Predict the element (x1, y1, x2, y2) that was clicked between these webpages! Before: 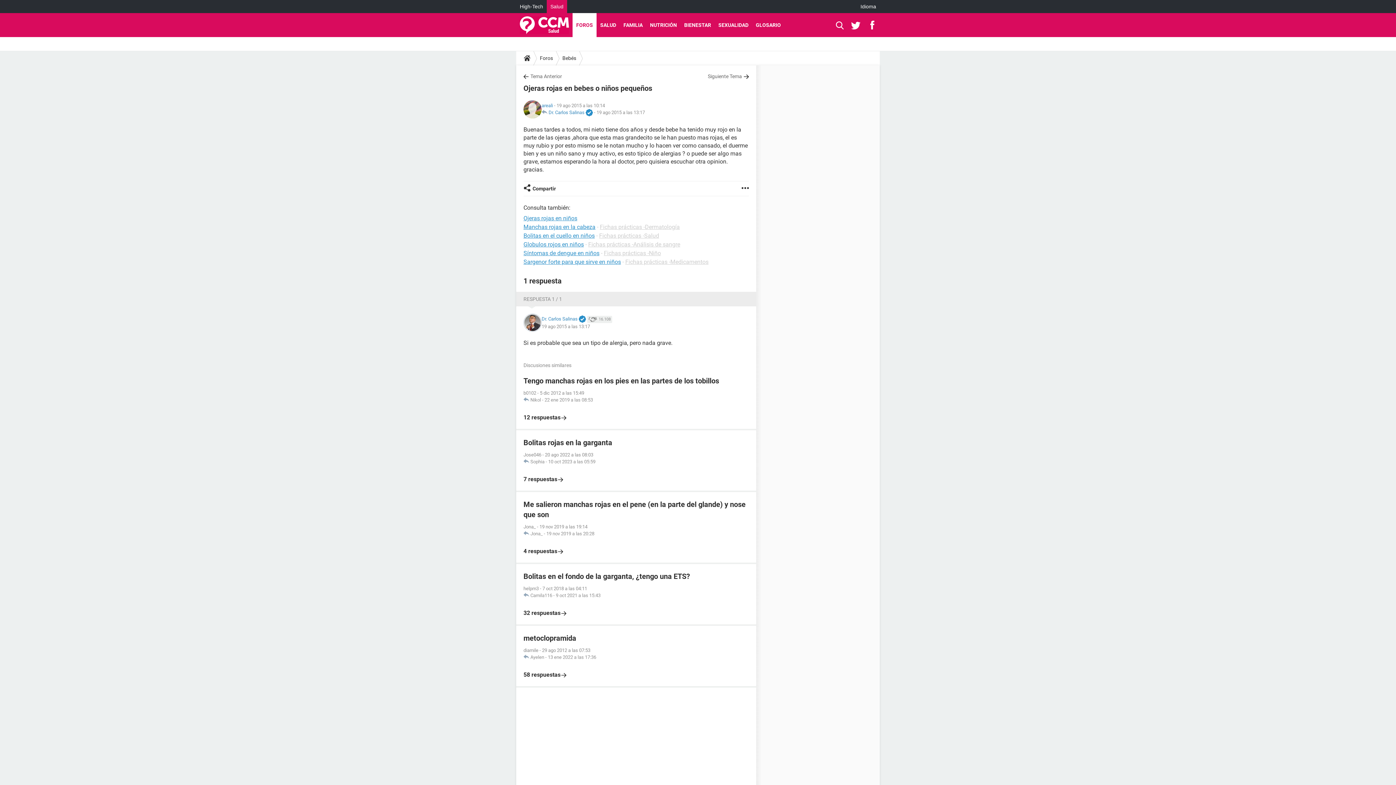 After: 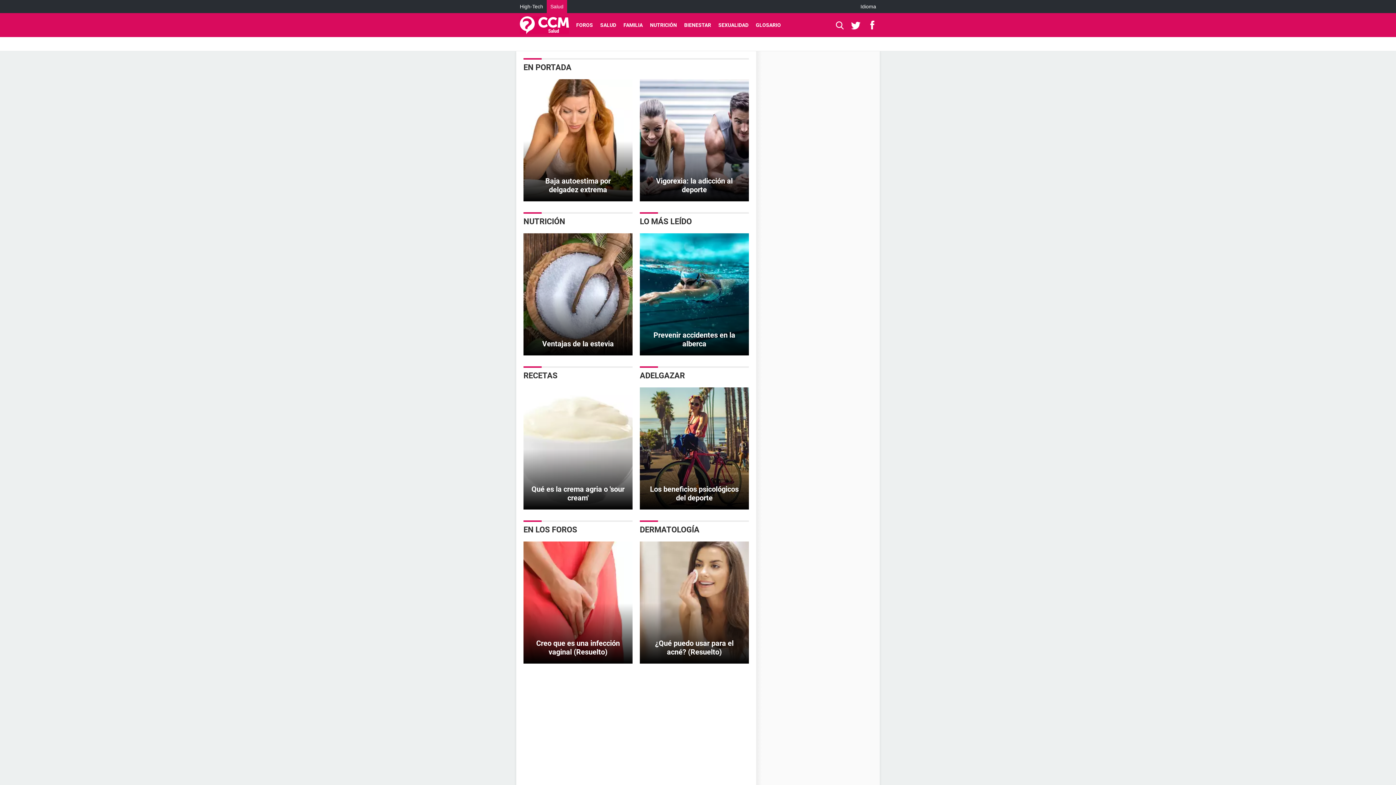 Action: bbox: (520, 13, 569, 37)